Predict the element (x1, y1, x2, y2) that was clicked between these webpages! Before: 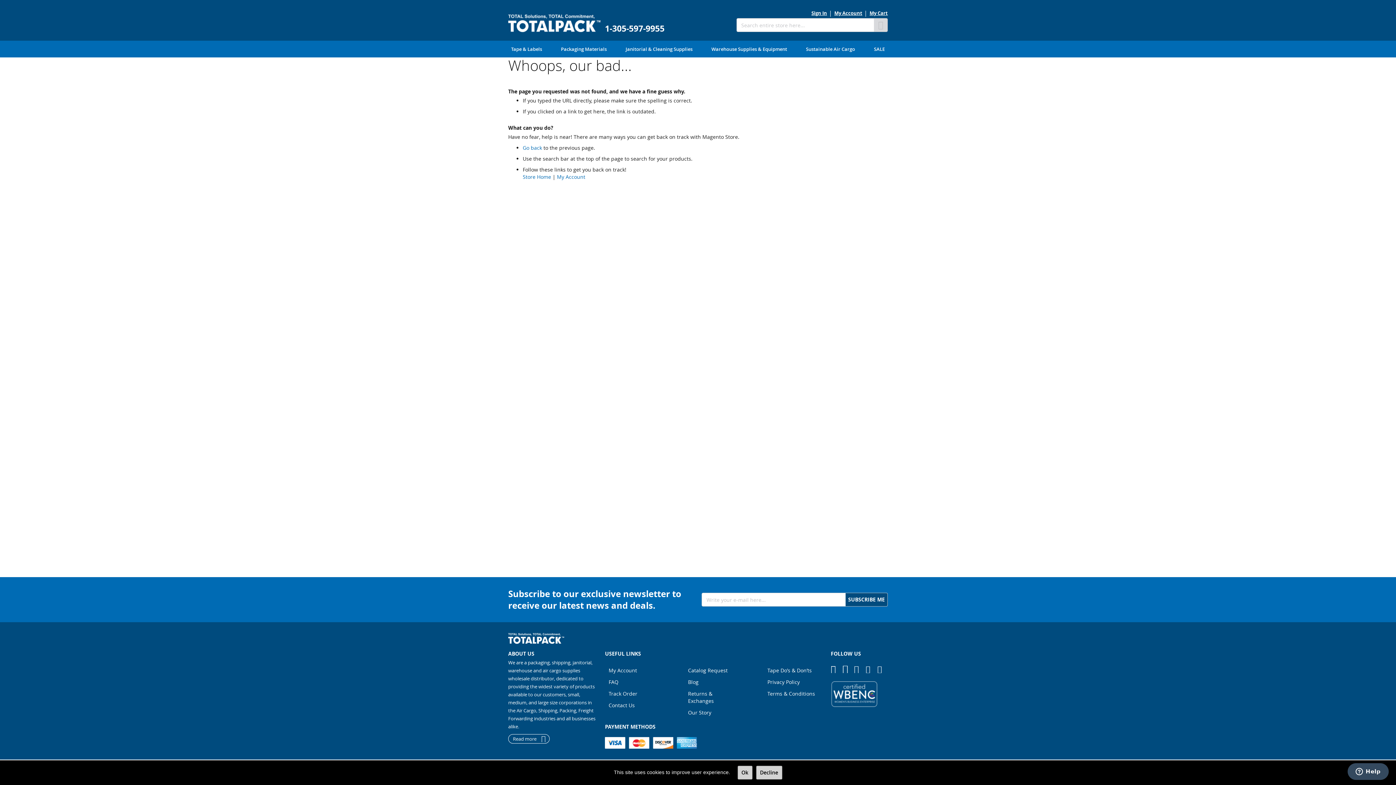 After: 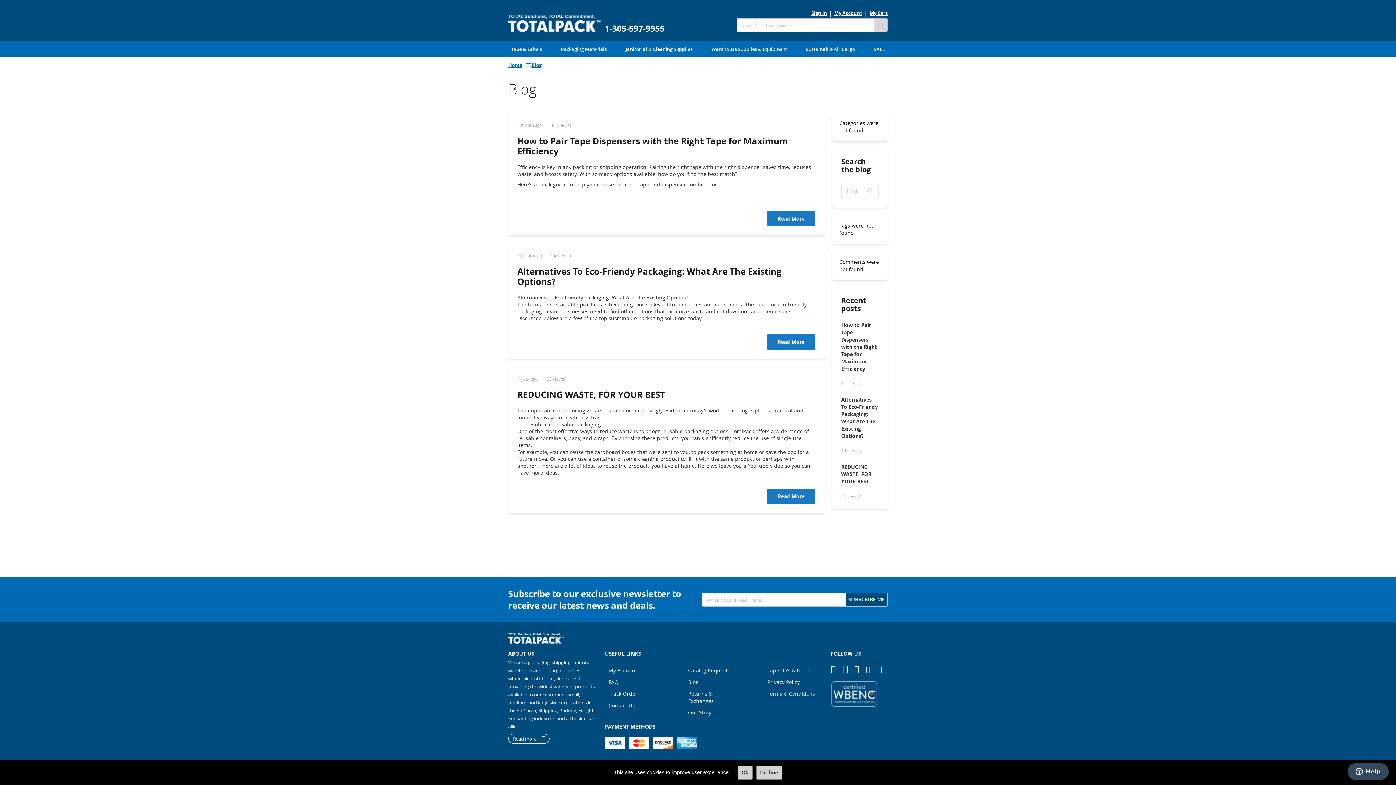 Action: label: Blog bbox: (688, 678, 698, 685)